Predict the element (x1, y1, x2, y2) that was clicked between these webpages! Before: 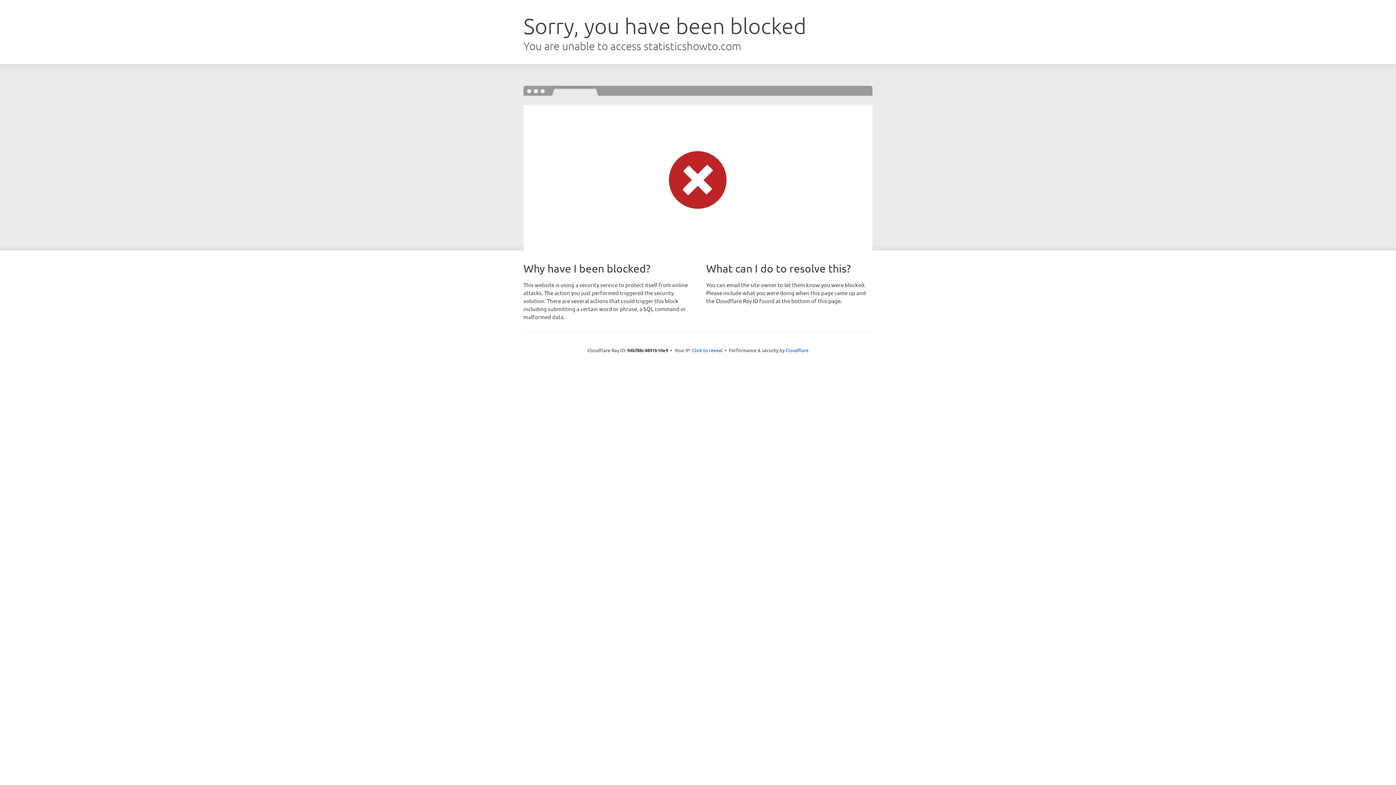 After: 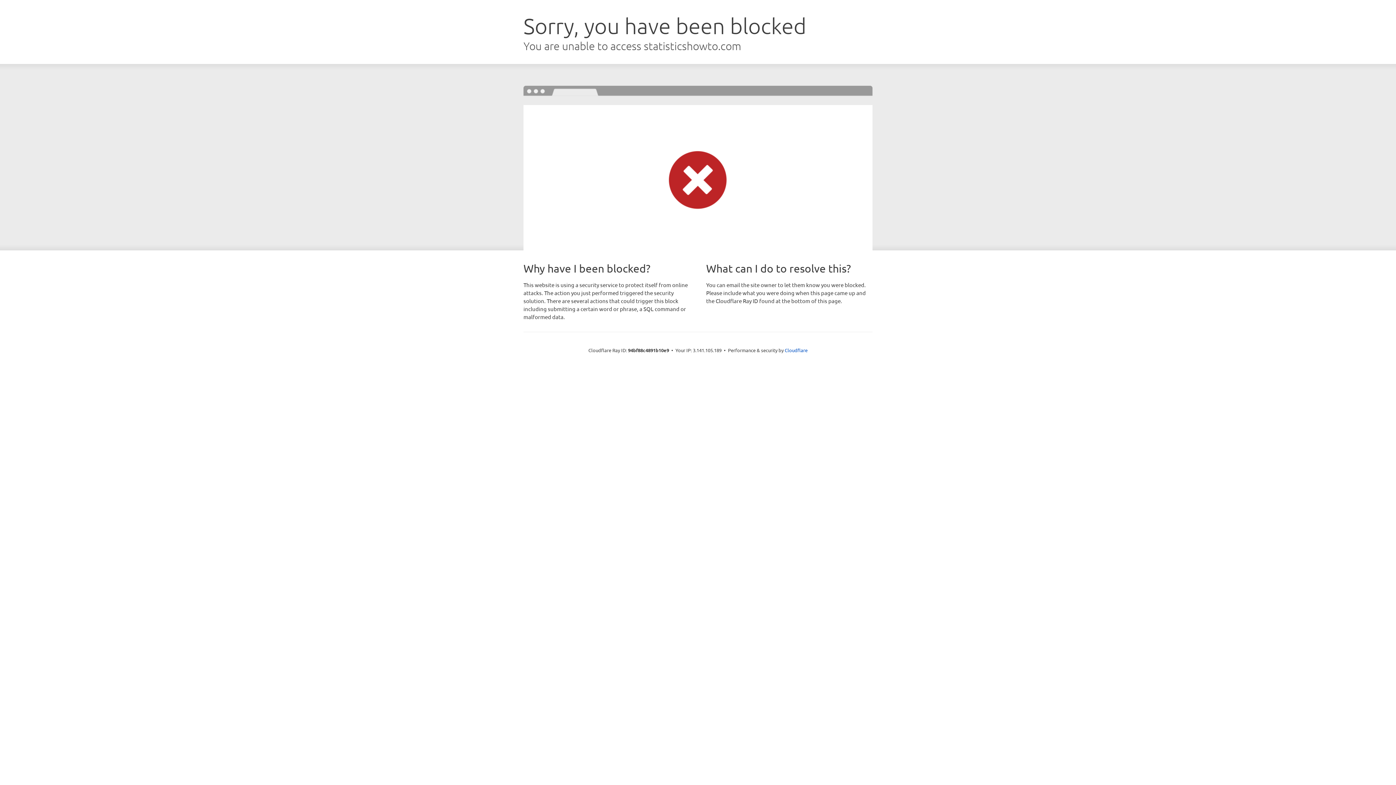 Action: label: Click to reveal bbox: (692, 346, 722, 353)